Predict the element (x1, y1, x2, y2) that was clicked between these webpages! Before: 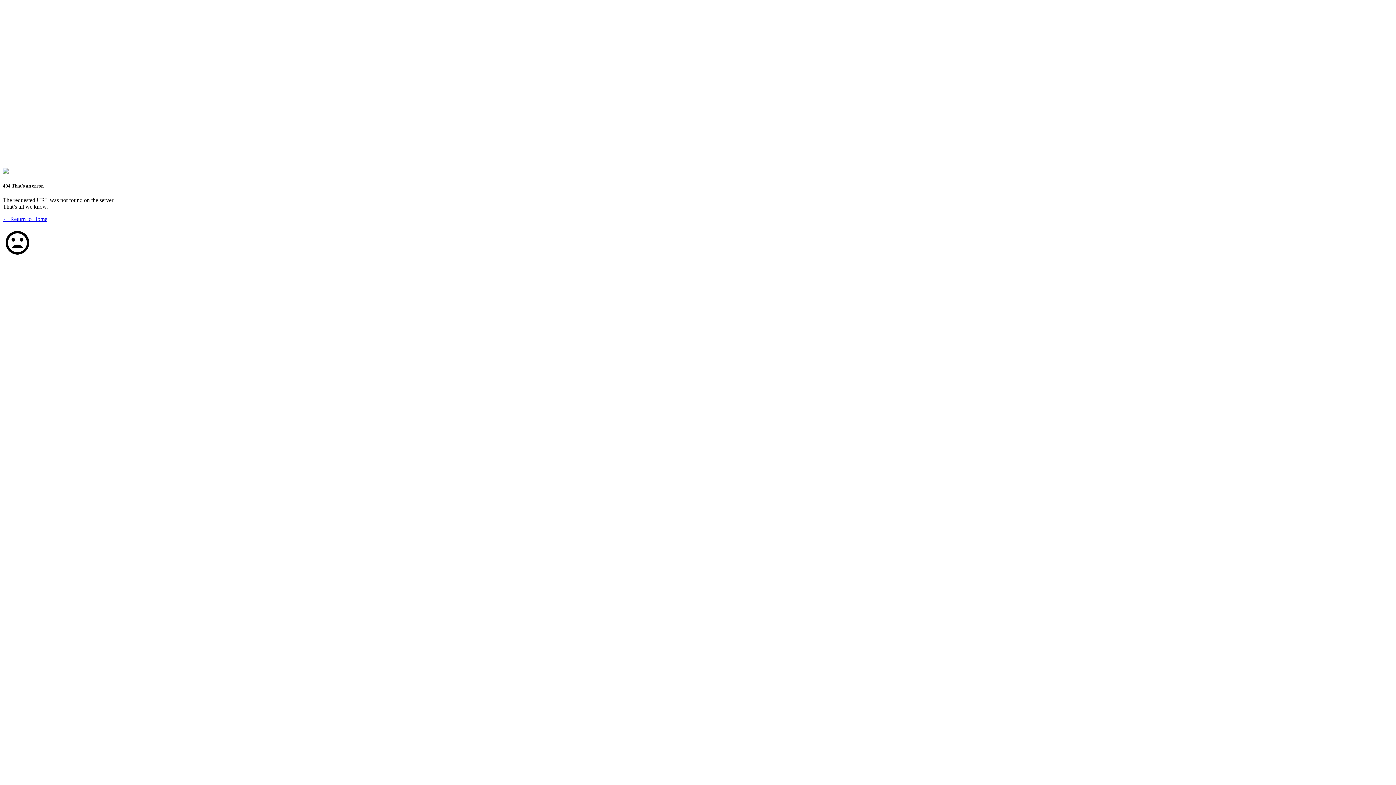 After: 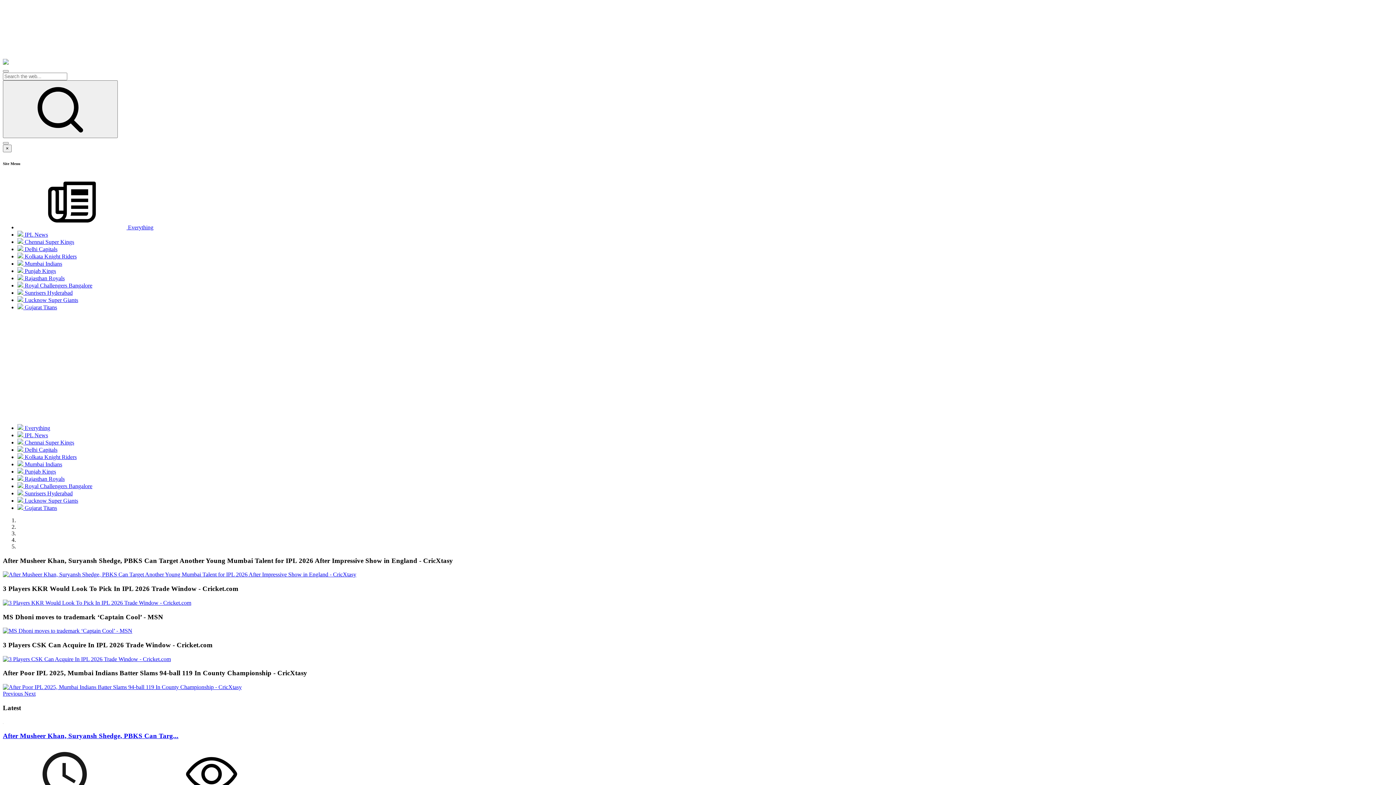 Action: bbox: (2, 216, 47, 222) label: ← Return to Home